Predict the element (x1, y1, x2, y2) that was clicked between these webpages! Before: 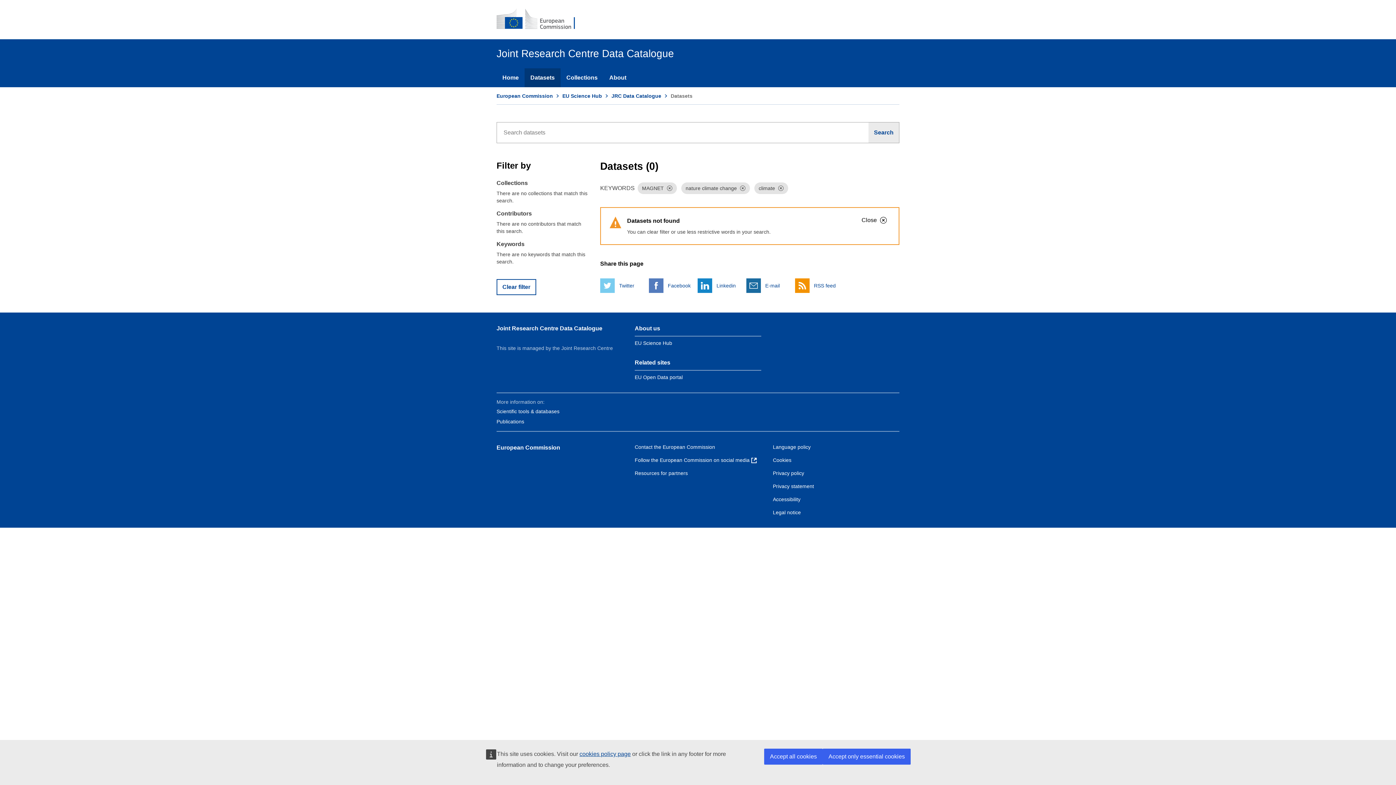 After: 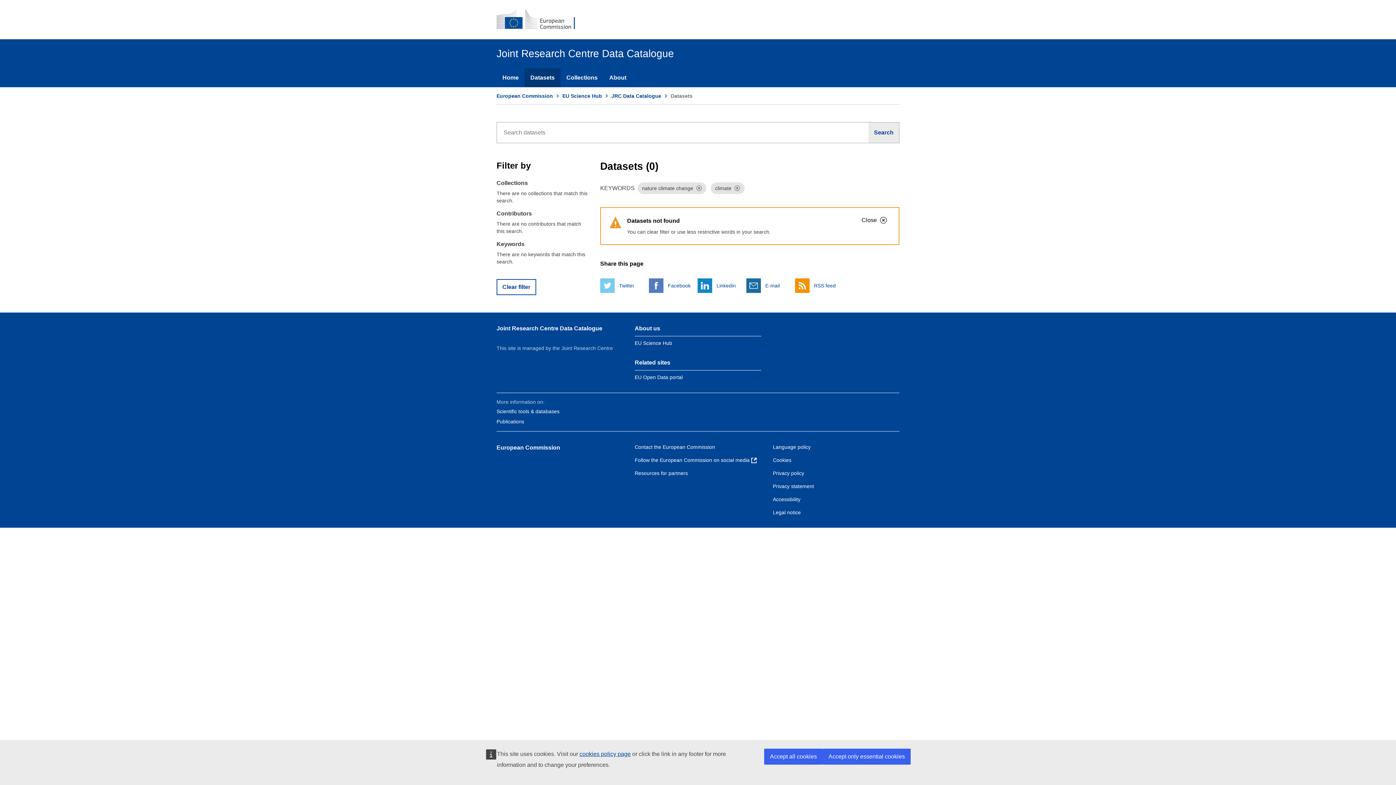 Action: bbox: (666, 185, 672, 191) label: Dismiss